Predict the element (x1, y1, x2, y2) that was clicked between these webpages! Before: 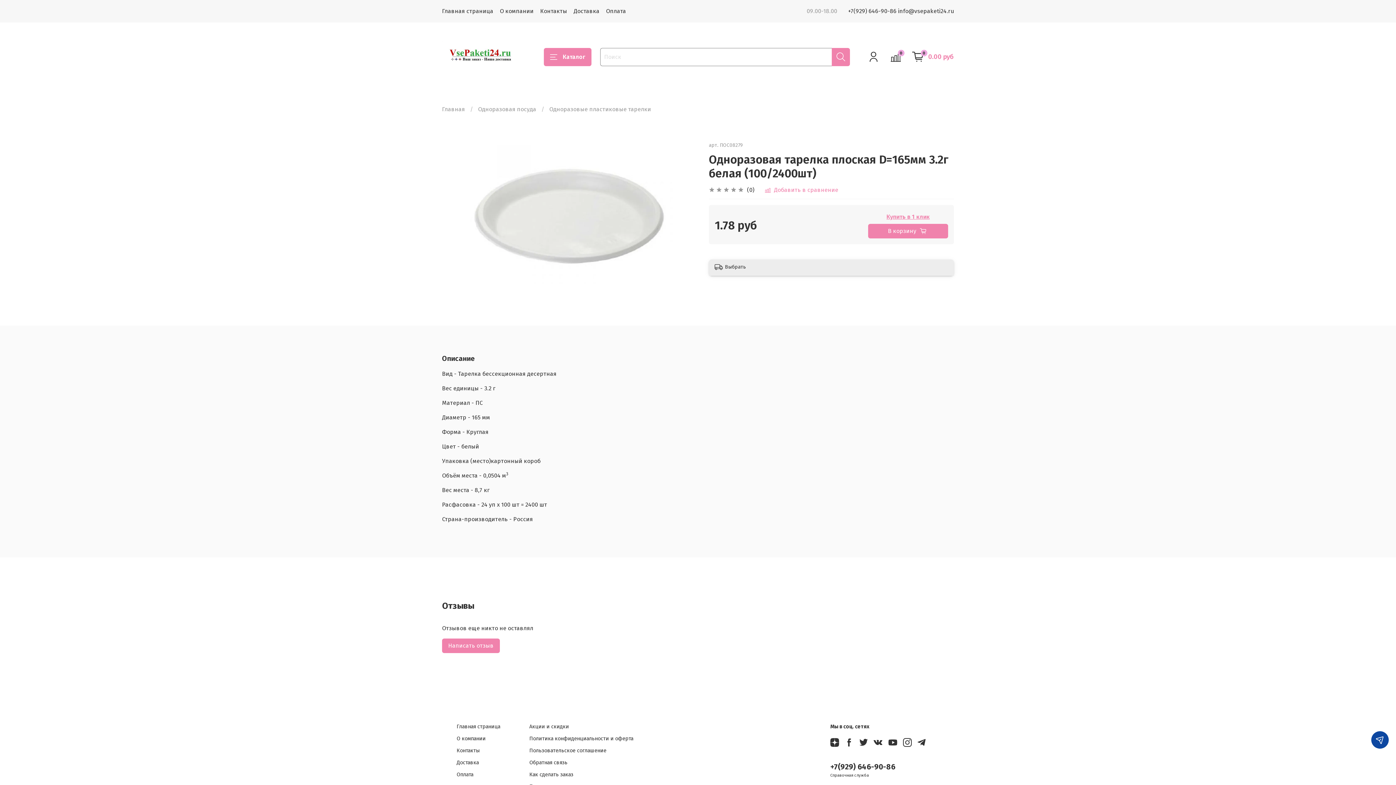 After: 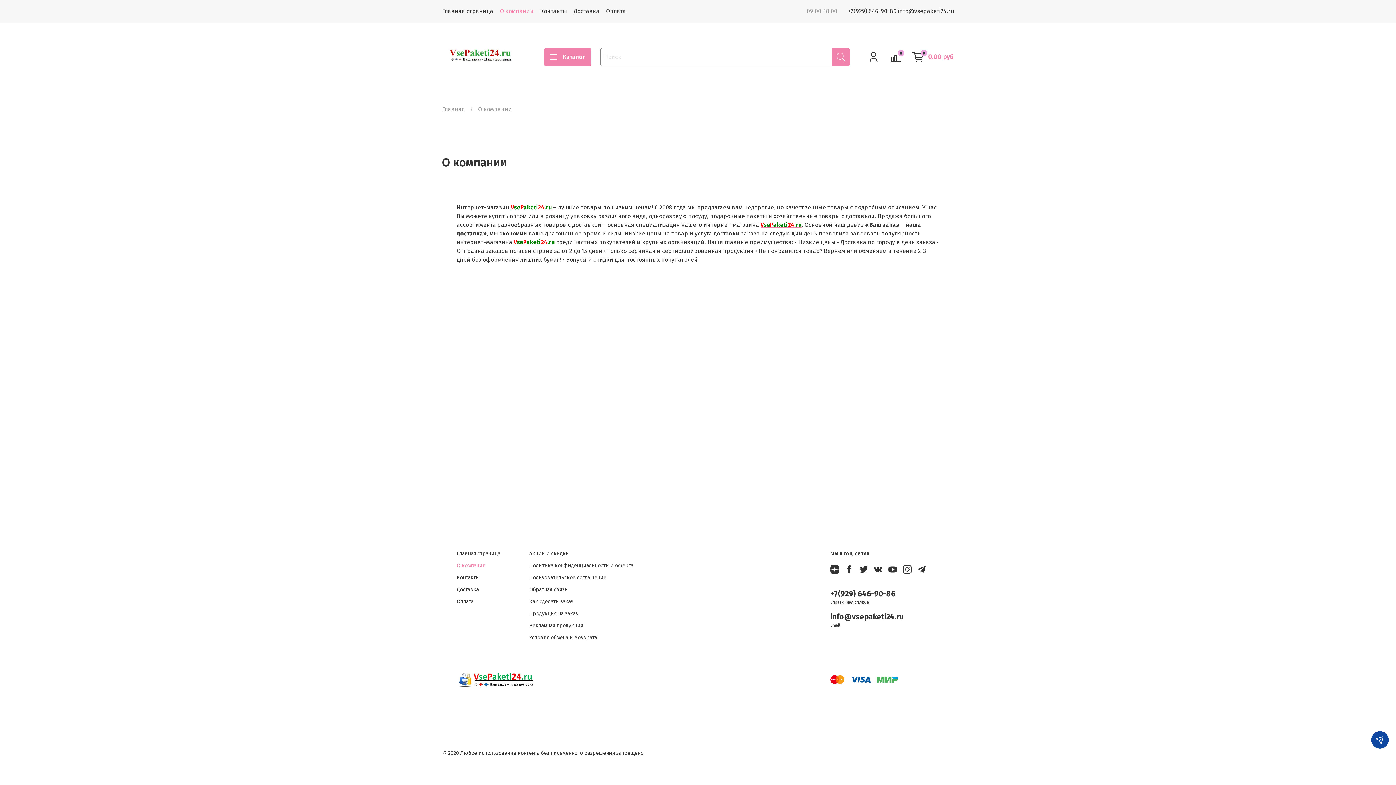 Action: bbox: (456, 735, 500, 742) label: О компании